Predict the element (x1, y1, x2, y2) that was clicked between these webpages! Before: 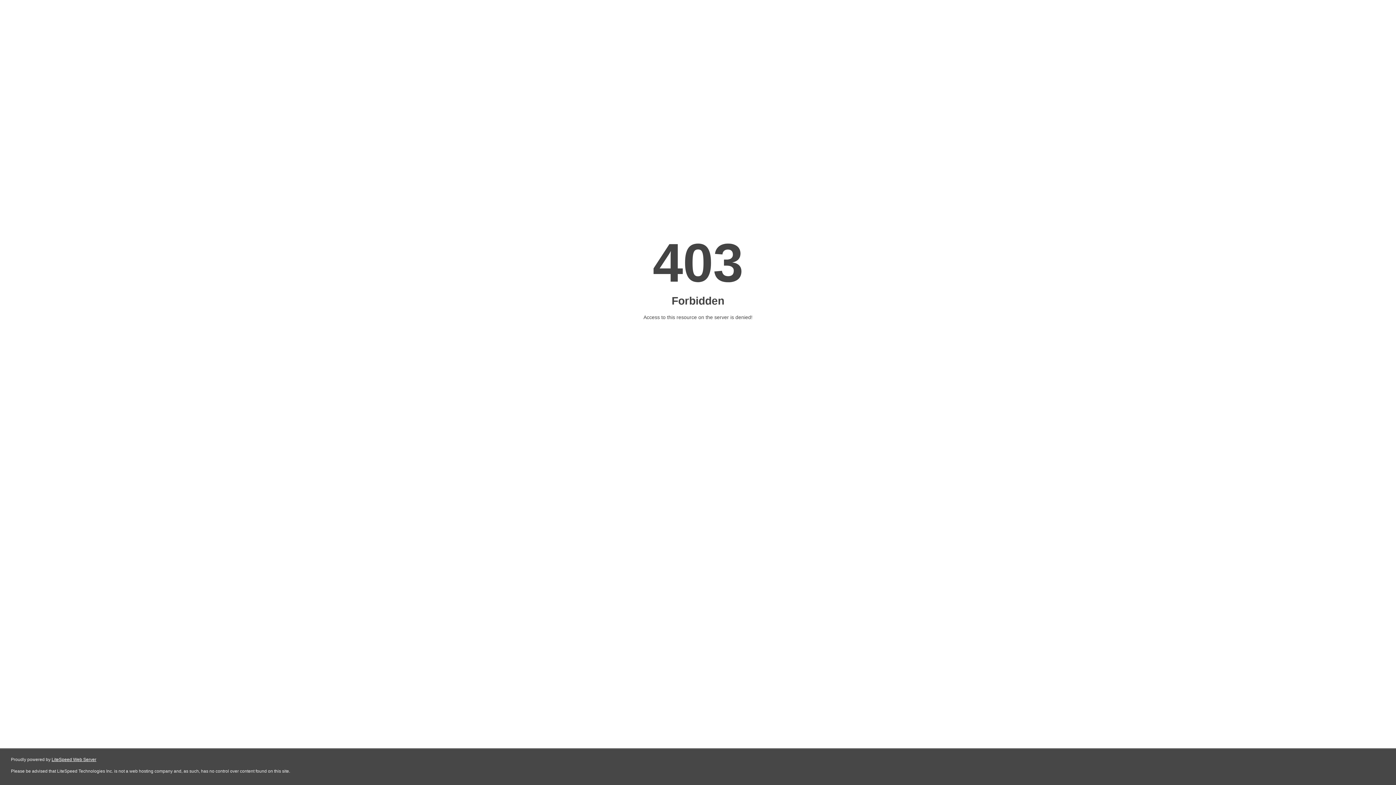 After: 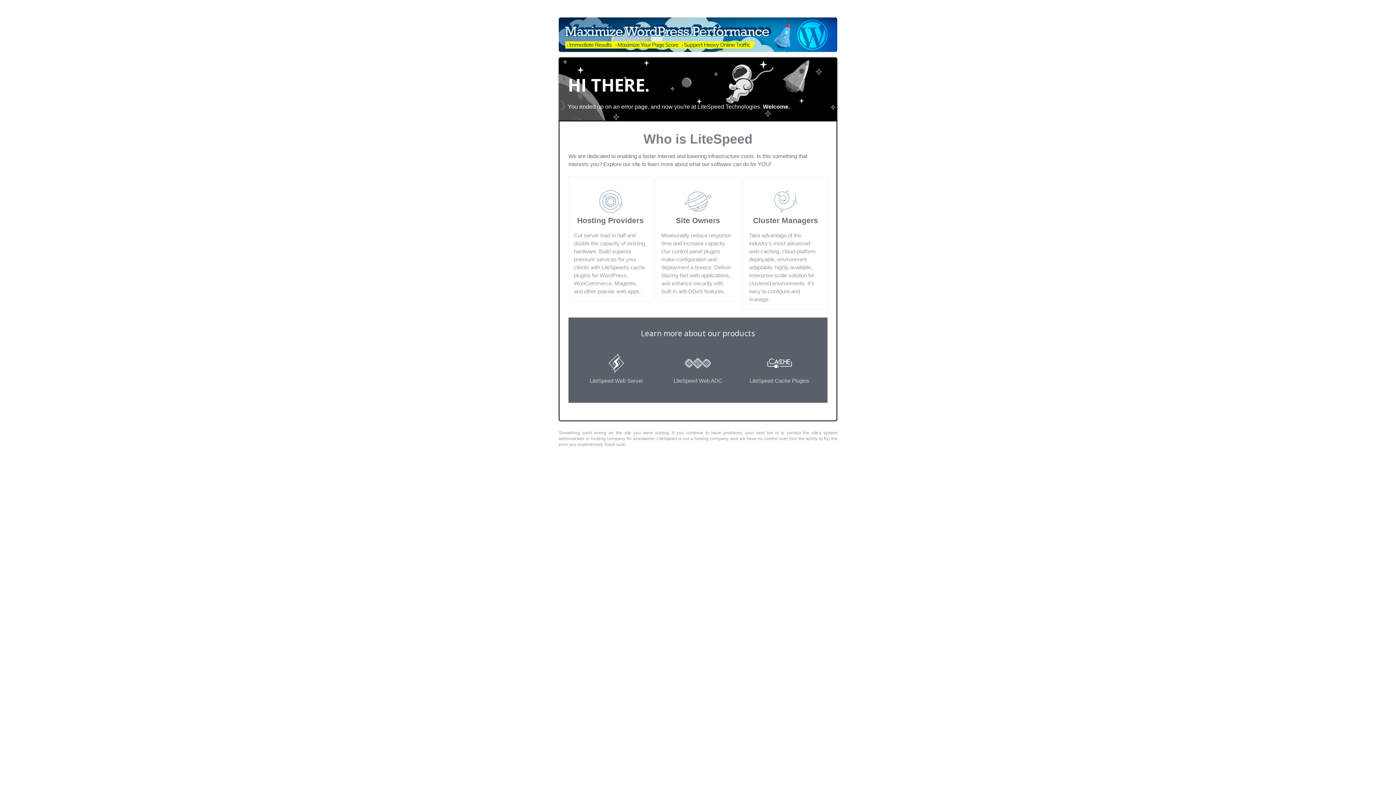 Action: bbox: (51, 757, 96, 762) label: LiteSpeed Web Server